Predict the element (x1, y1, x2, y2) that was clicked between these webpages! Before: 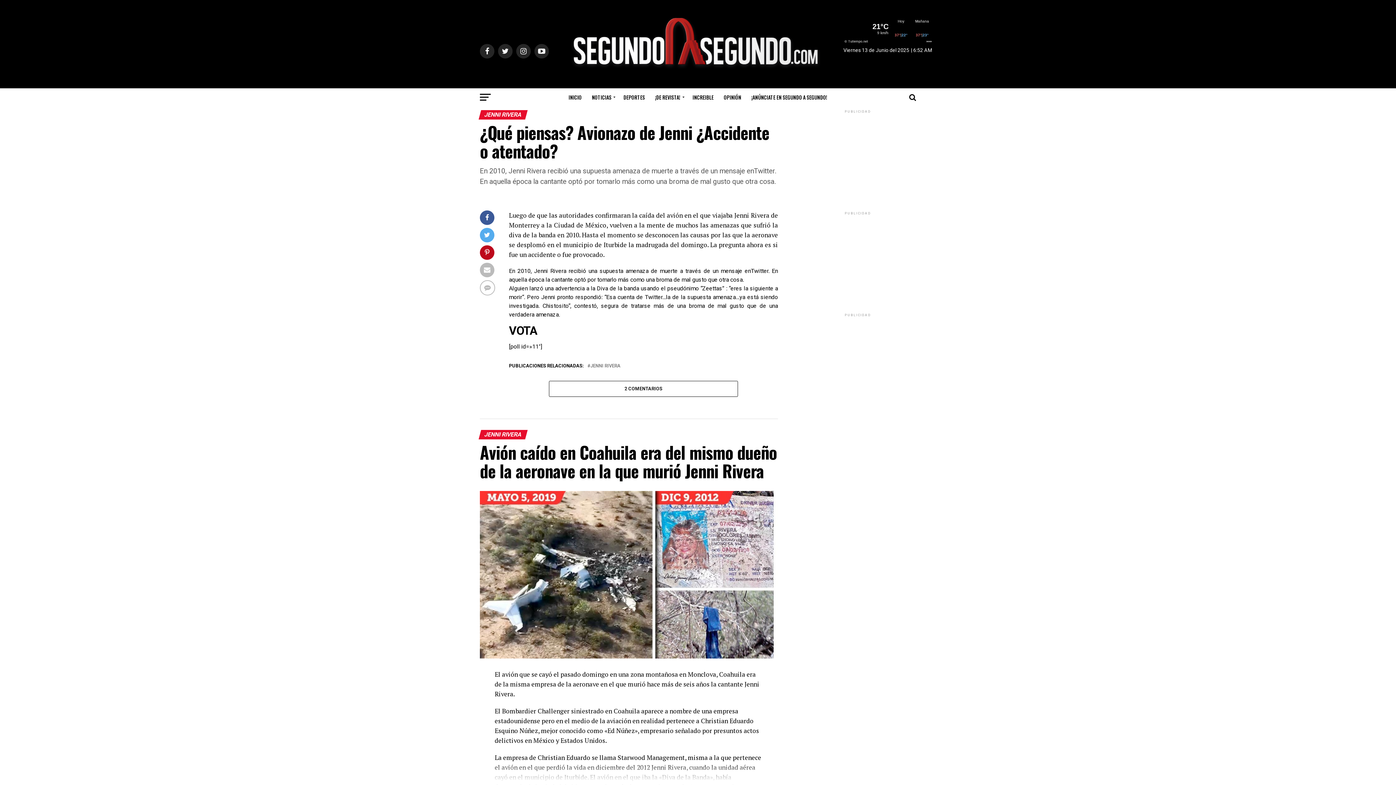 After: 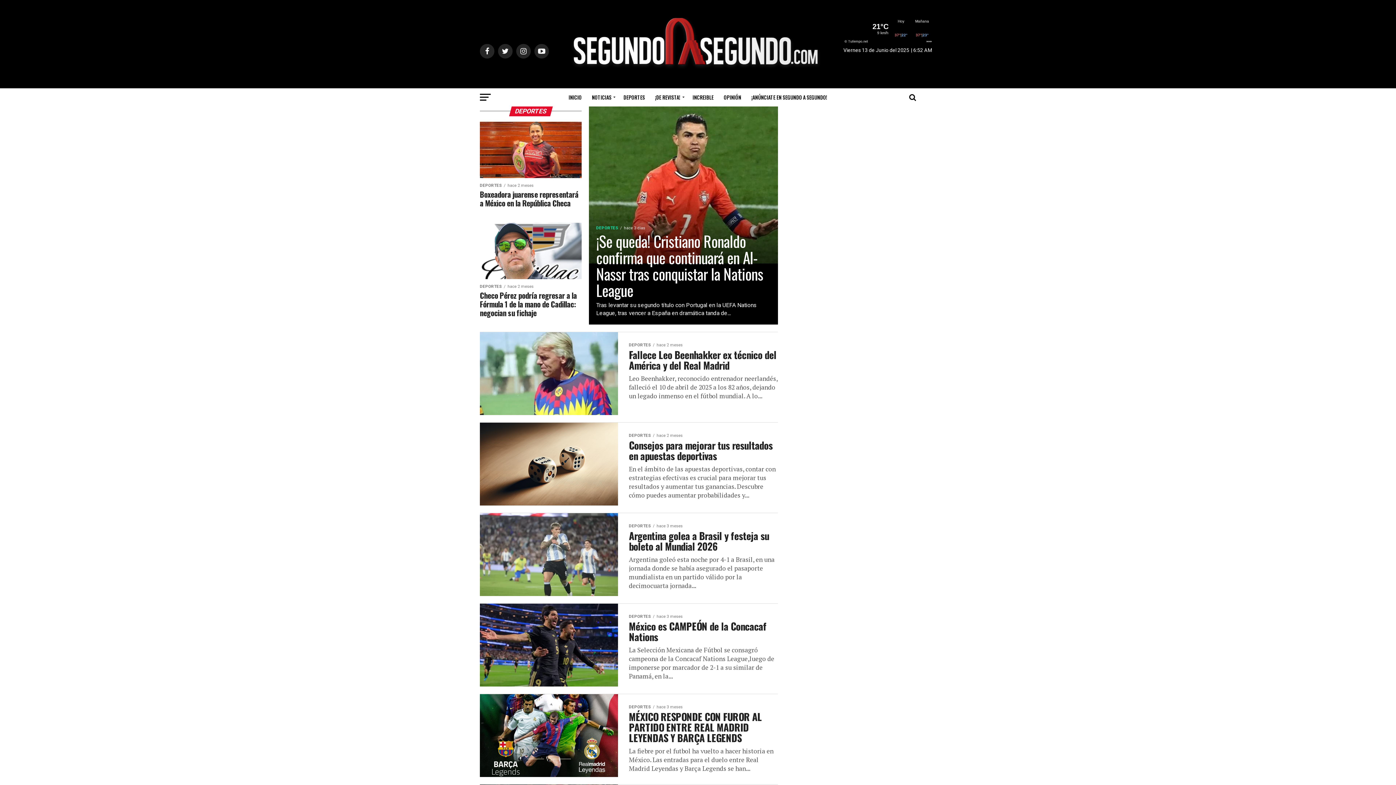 Action: label: DEPORTES bbox: (619, 88, 649, 106)